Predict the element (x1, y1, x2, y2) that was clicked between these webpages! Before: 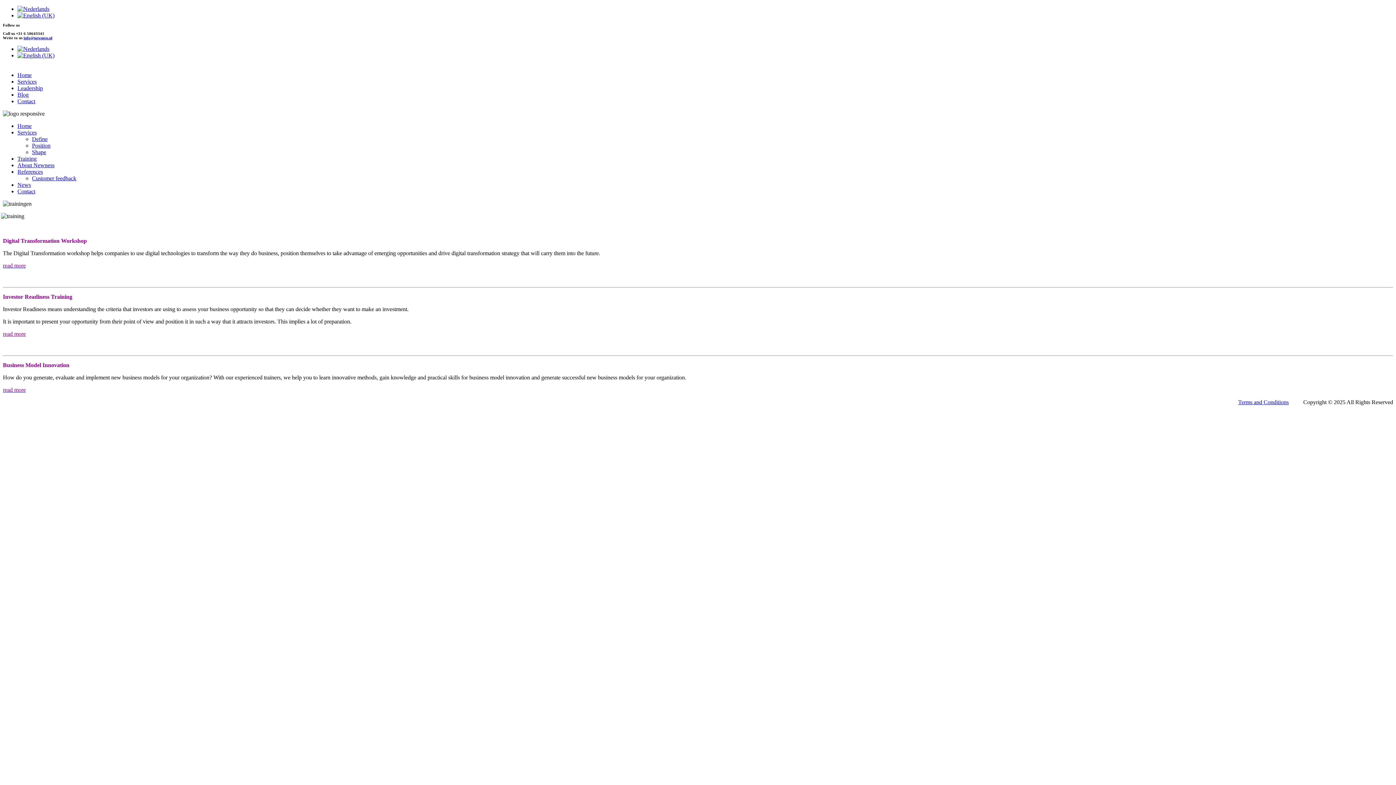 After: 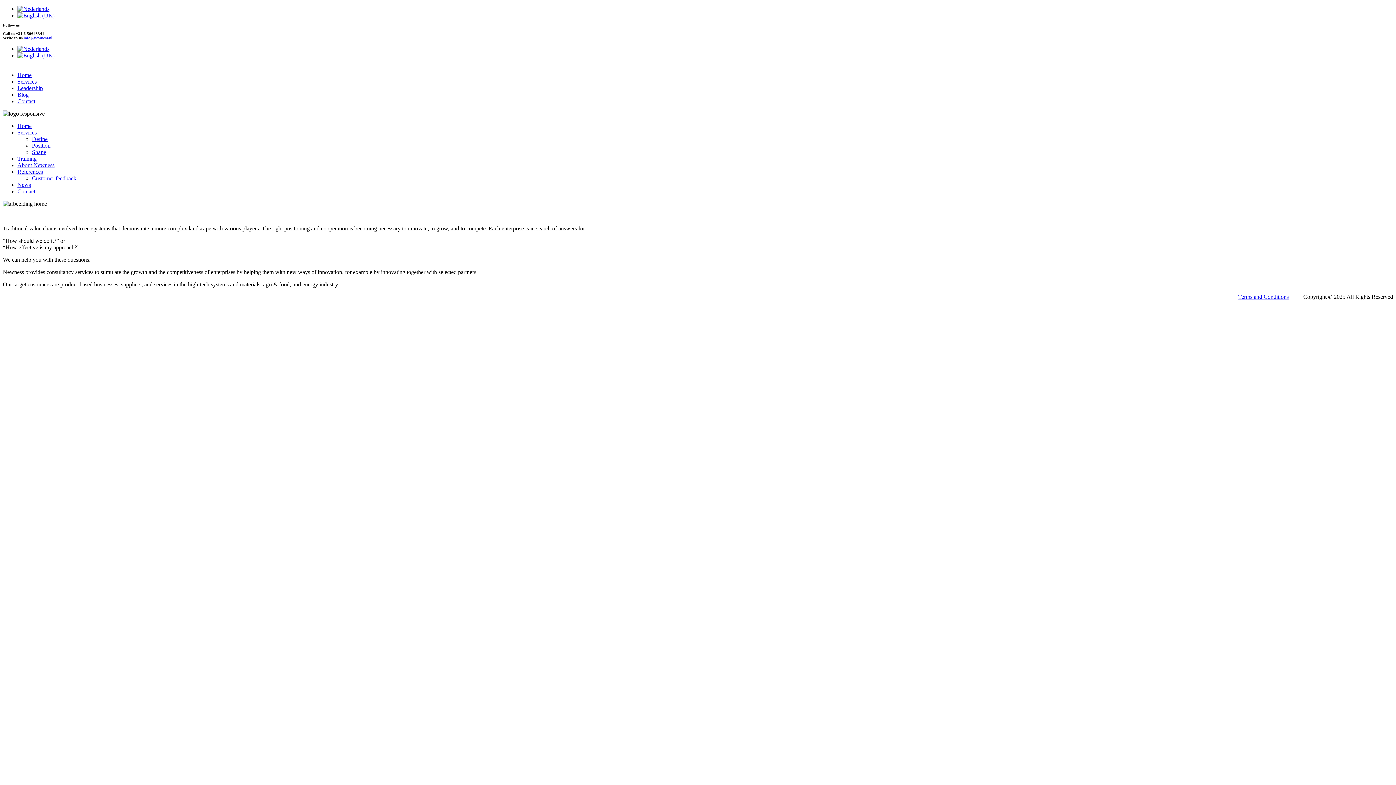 Action: label: Home bbox: (17, 122, 31, 129)